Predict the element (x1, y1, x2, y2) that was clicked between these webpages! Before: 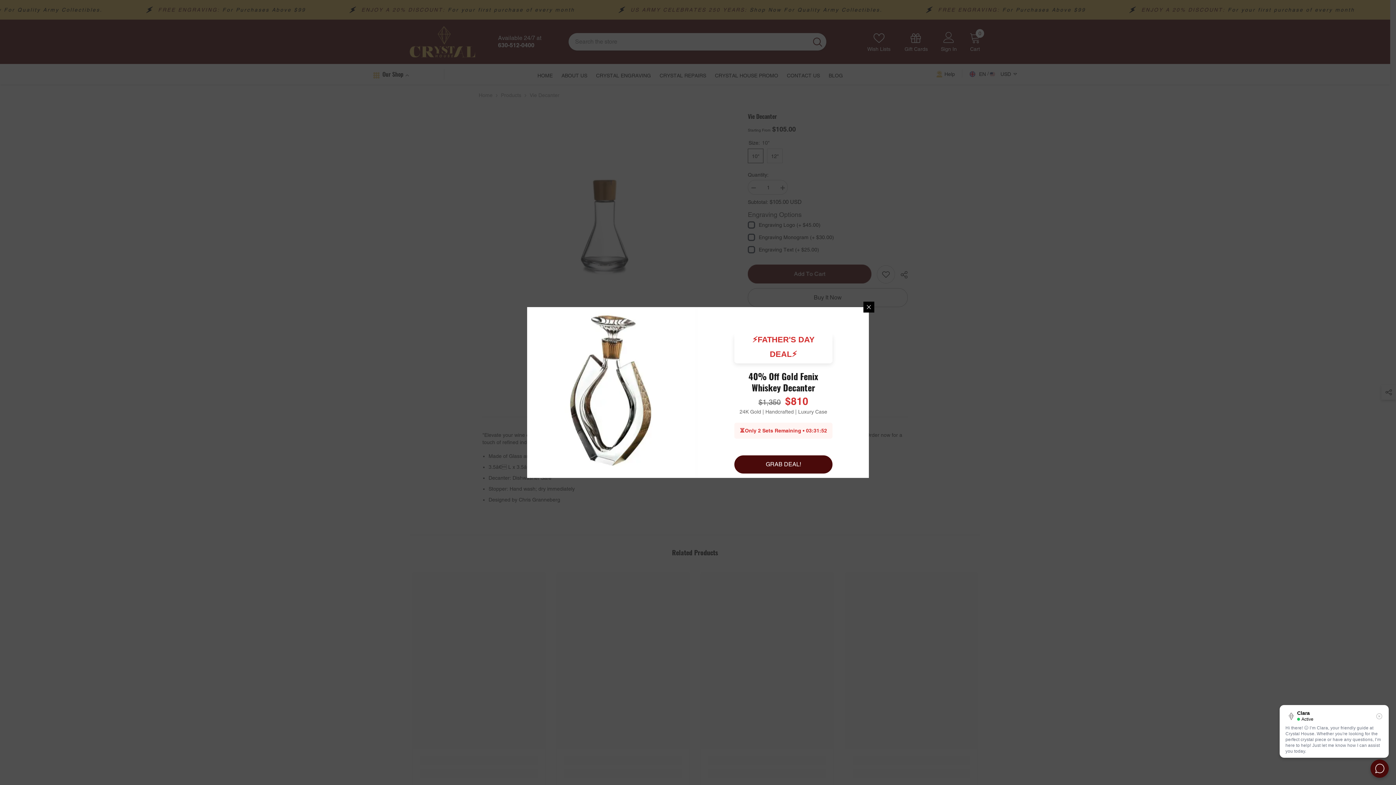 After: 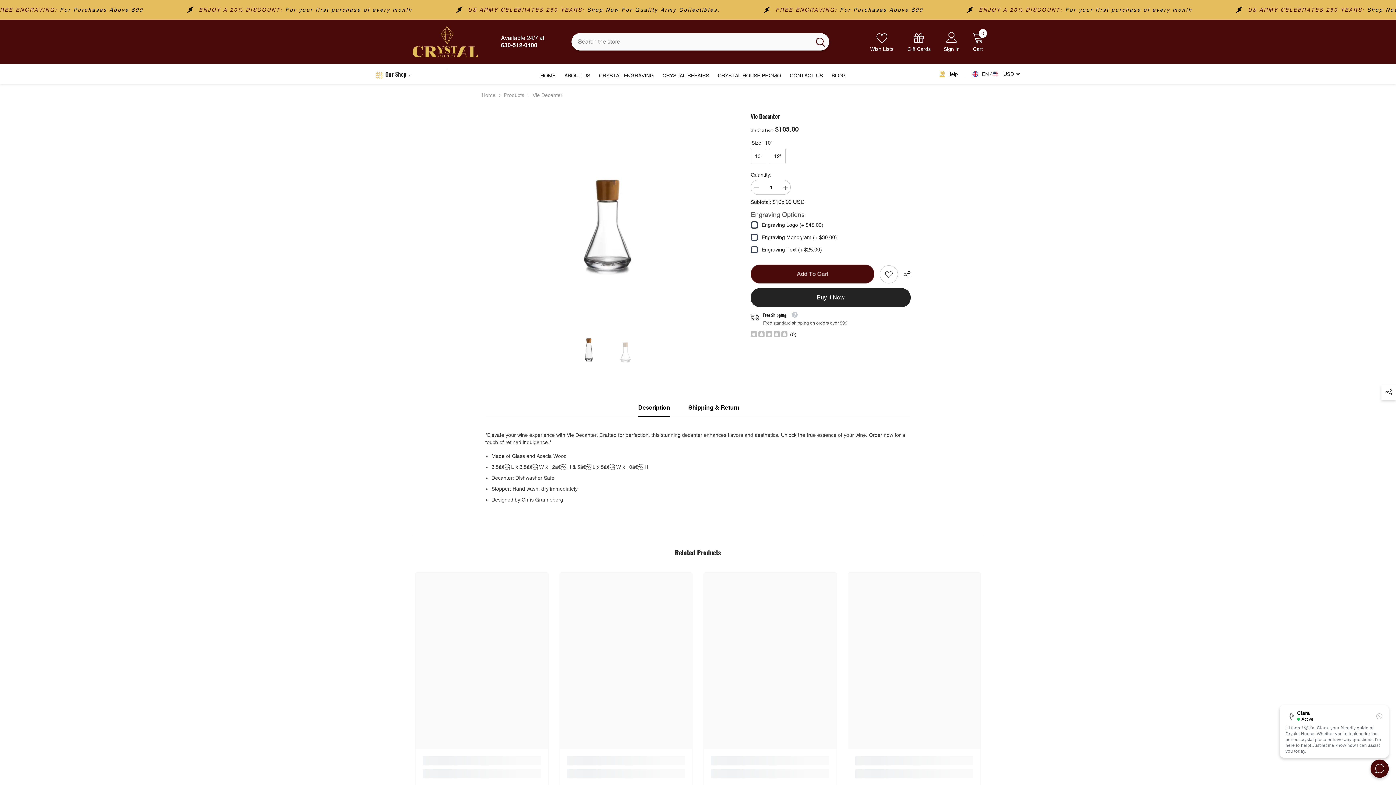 Action: bbox: (863, 301, 874, 312) label: Close